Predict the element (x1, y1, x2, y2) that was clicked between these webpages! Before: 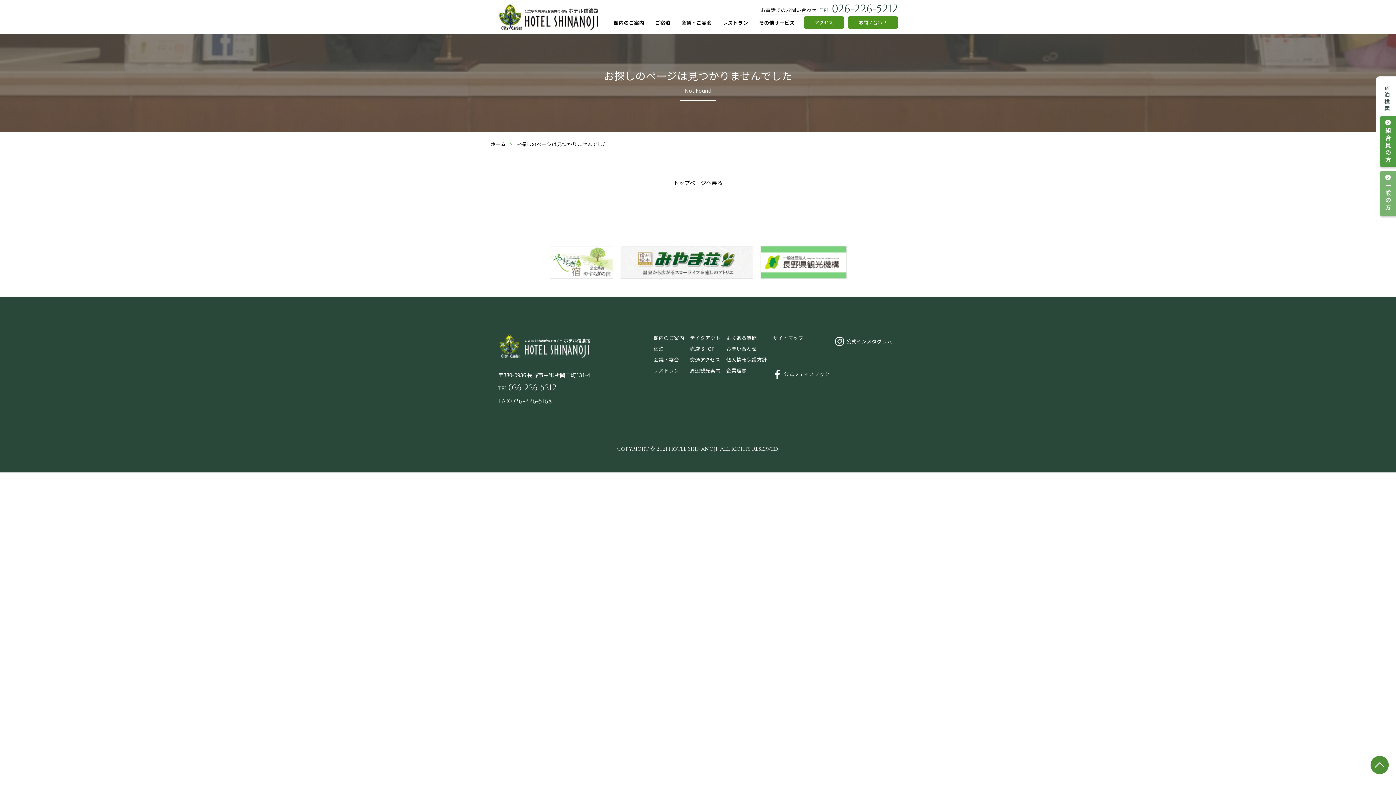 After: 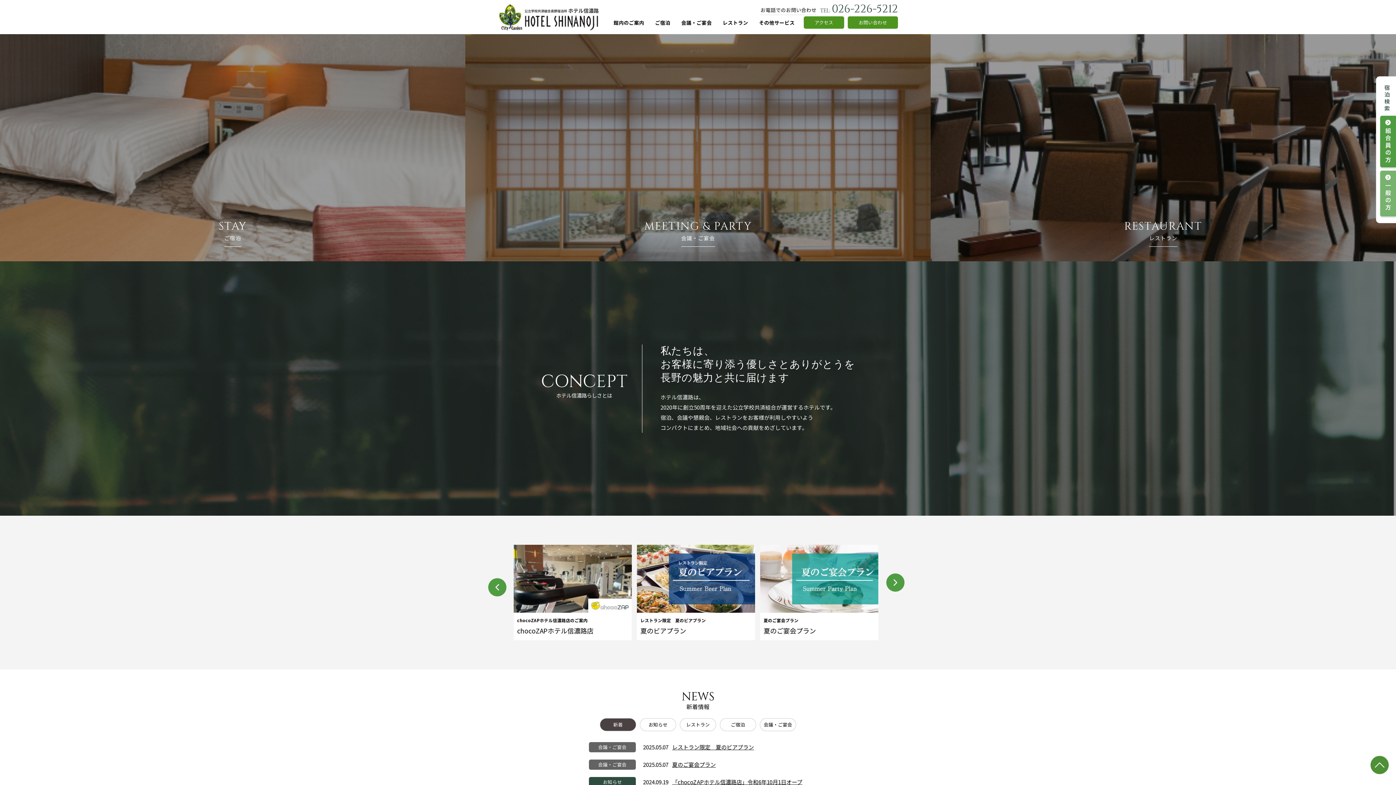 Action: label: ホーム bbox: (490, 140, 506, 147)